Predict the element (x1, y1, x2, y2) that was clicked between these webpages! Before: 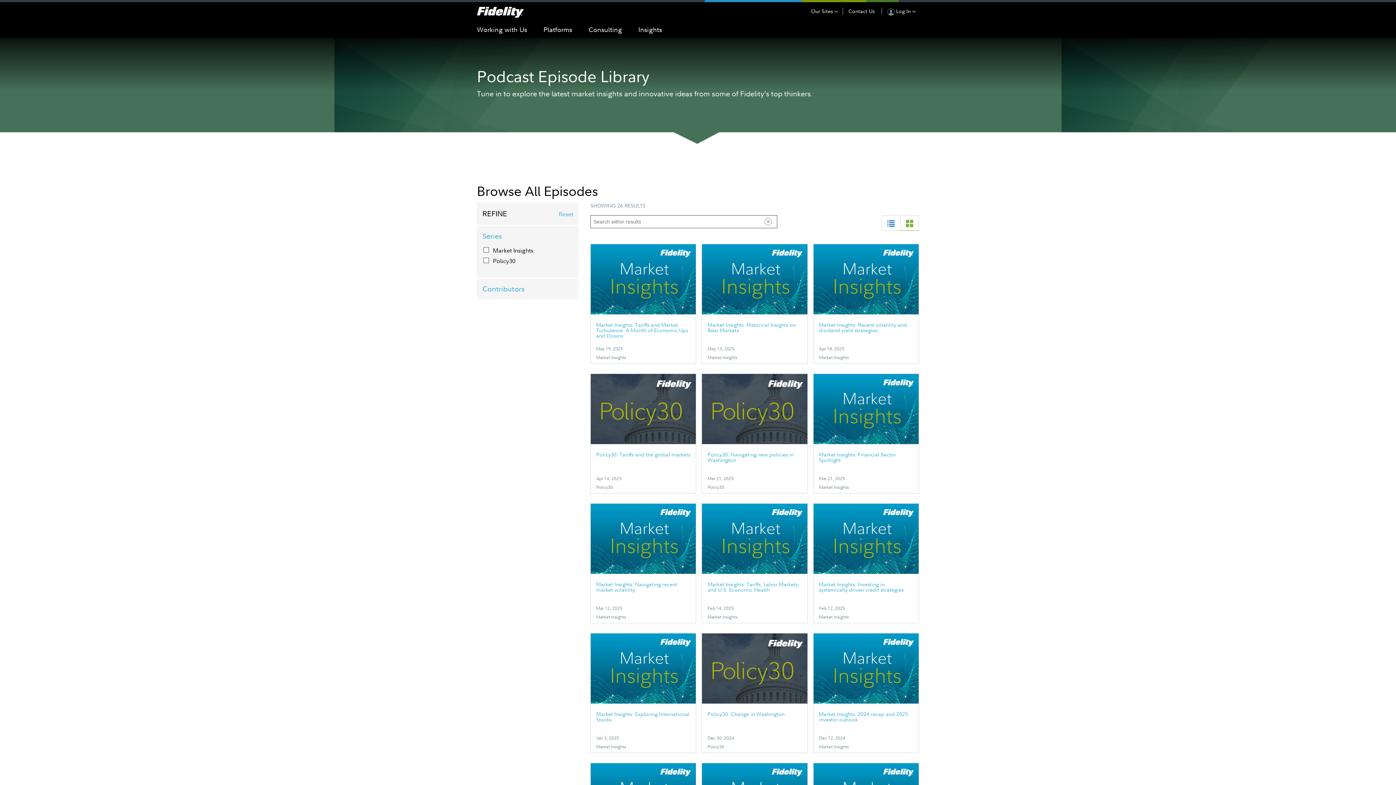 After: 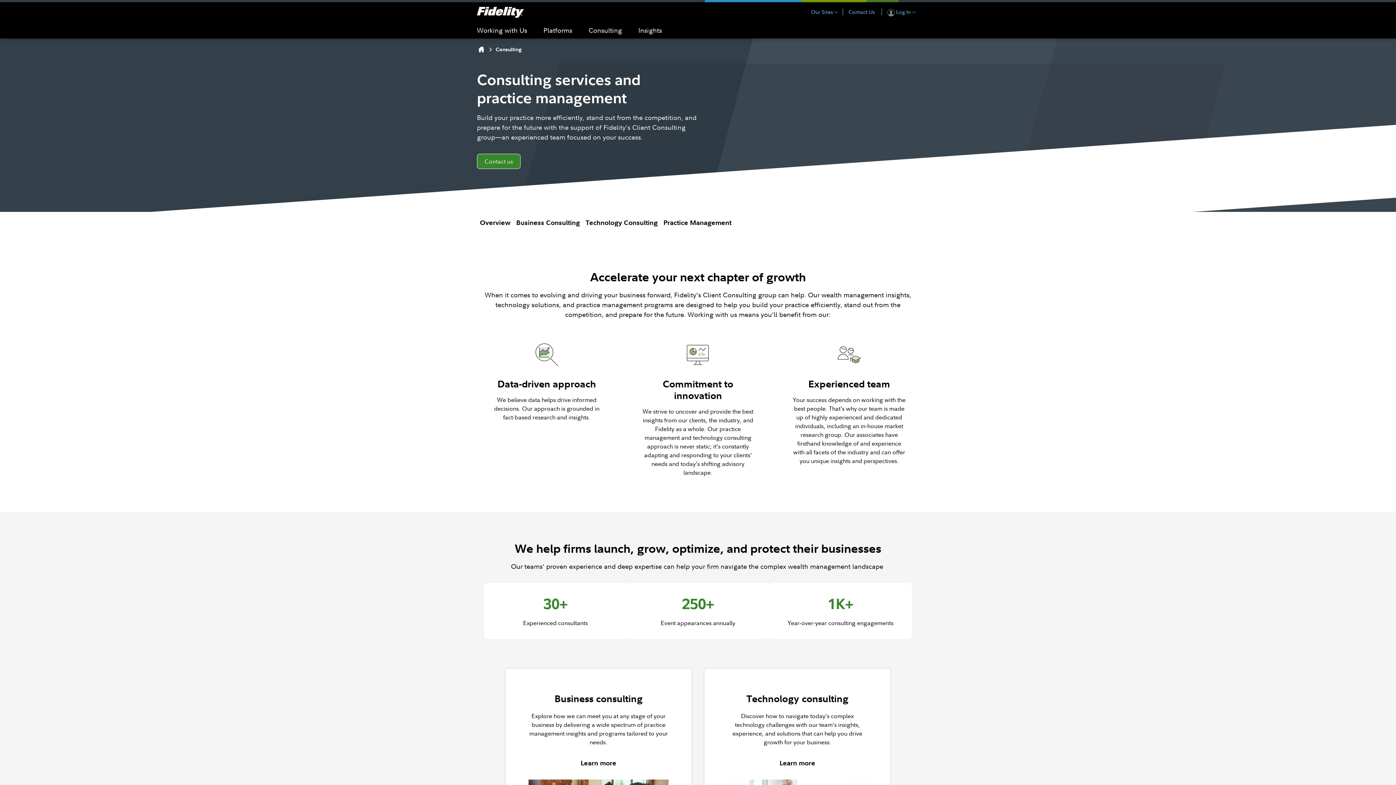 Action: bbox: (583, 21, 627, 37) label: Consulting